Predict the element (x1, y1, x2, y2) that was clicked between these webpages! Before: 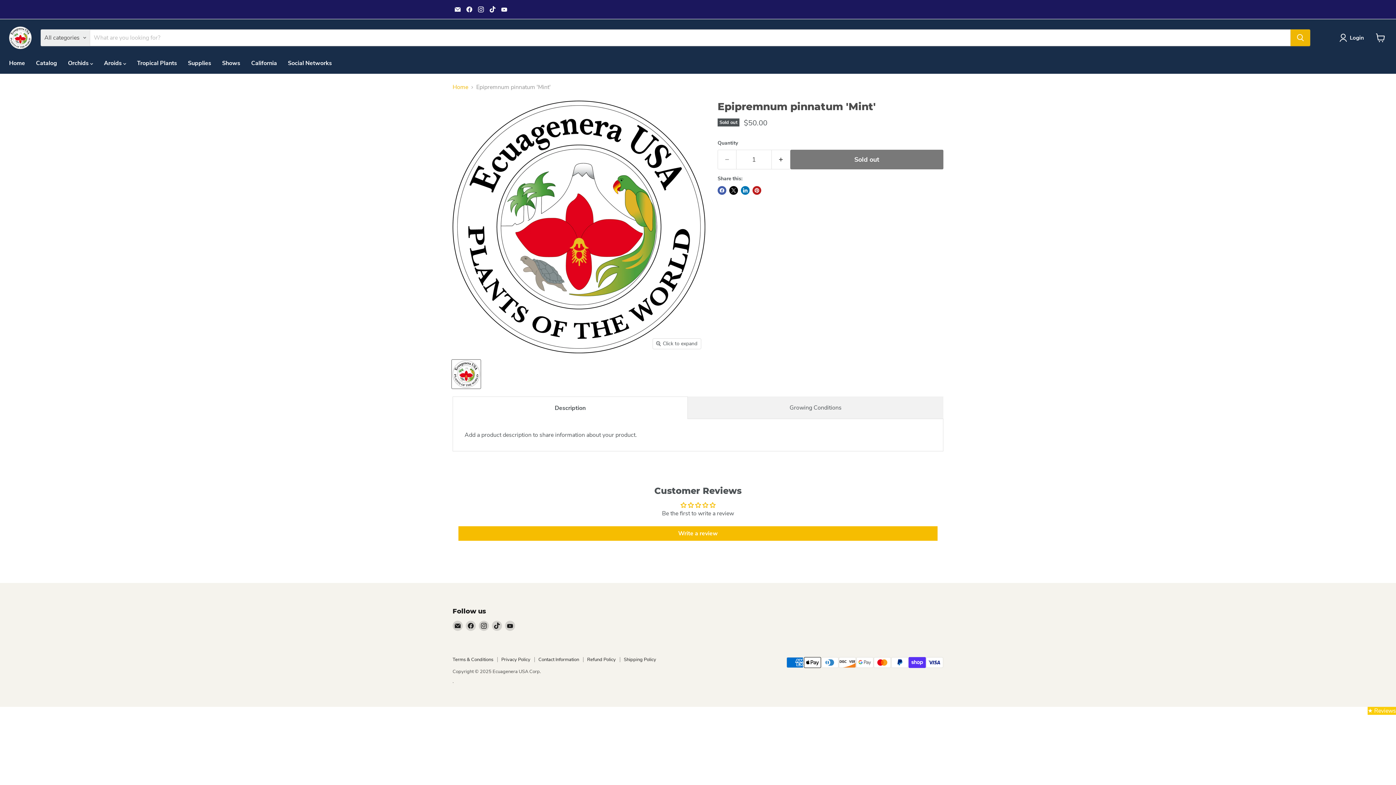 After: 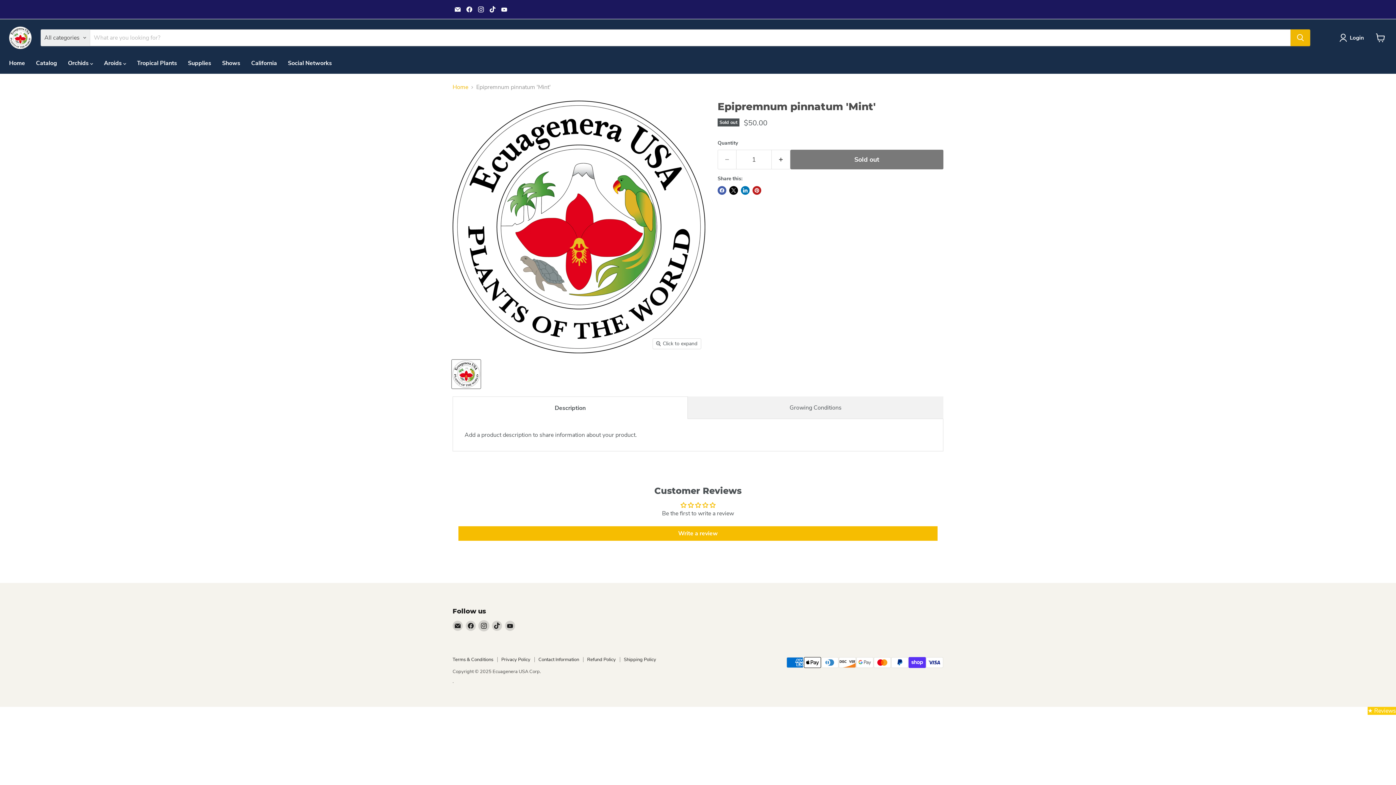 Action: label: Find us on Instagram bbox: (478, 621, 489, 631)